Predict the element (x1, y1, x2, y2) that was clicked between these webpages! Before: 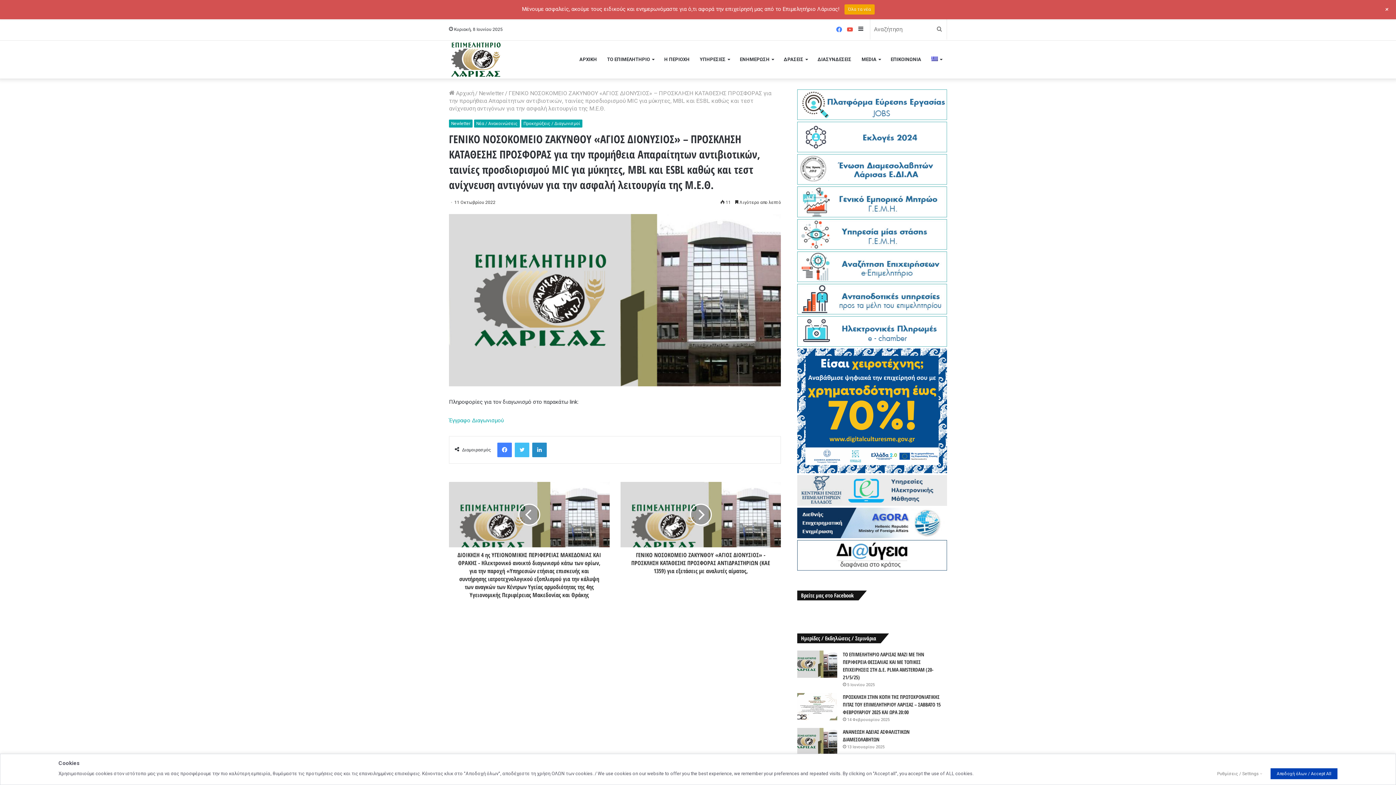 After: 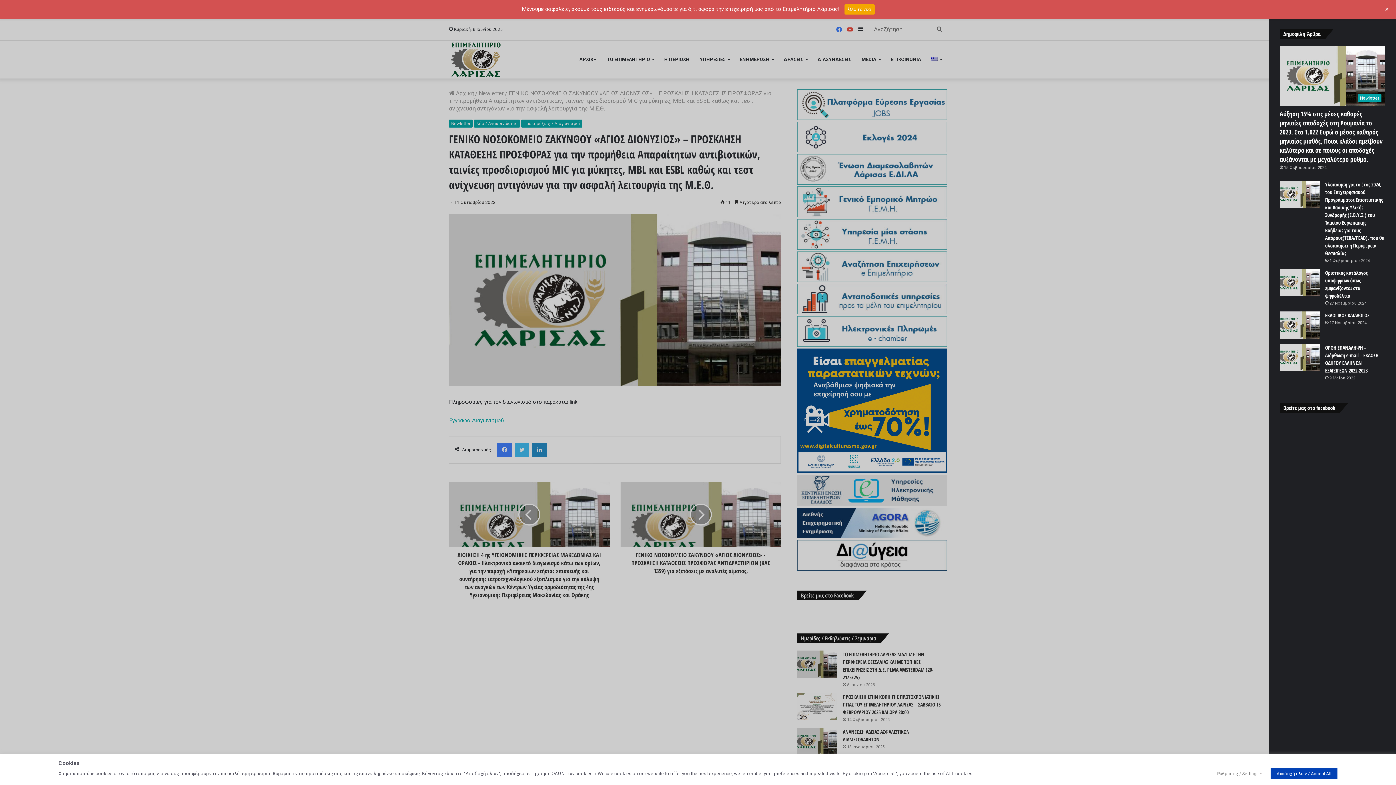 Action: bbox: (855, 19, 866, 39) label: Sidebar